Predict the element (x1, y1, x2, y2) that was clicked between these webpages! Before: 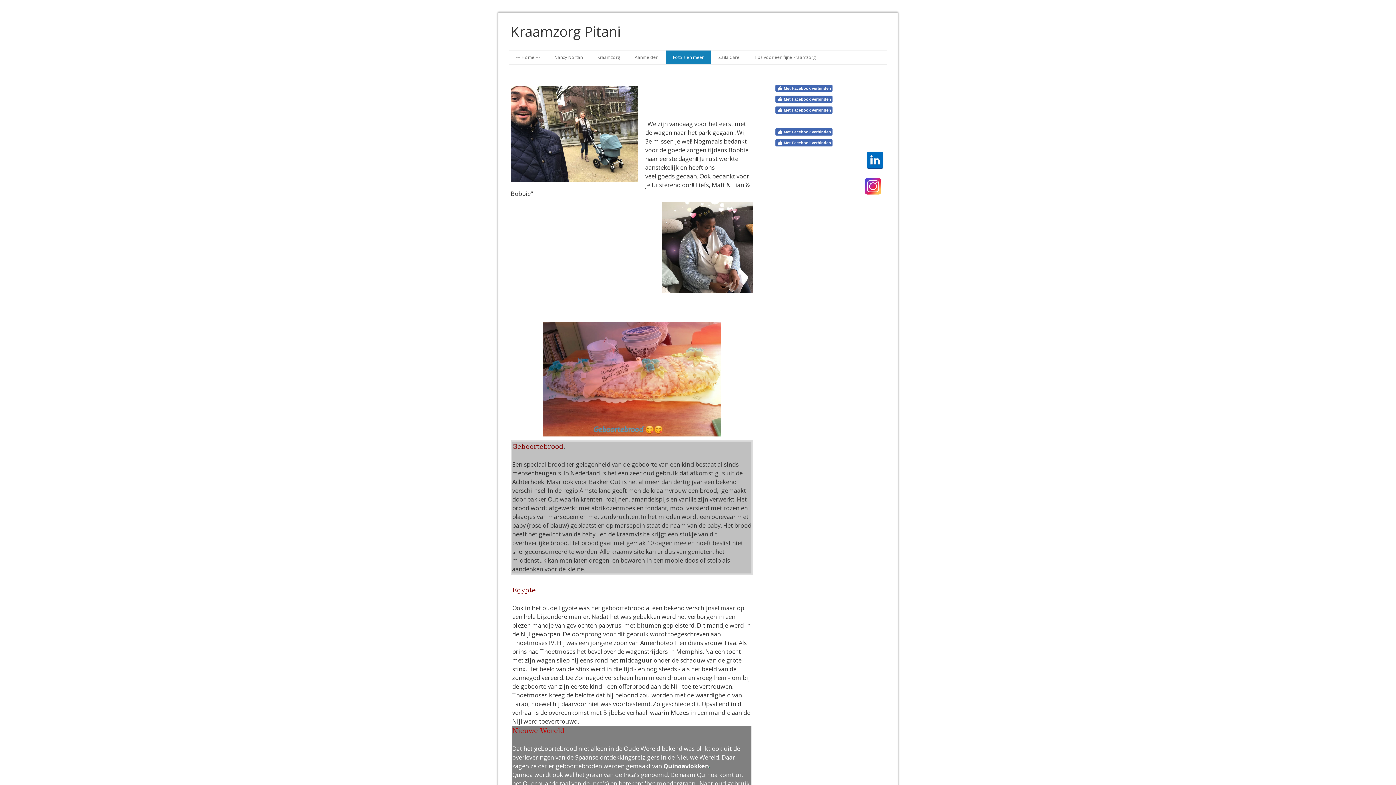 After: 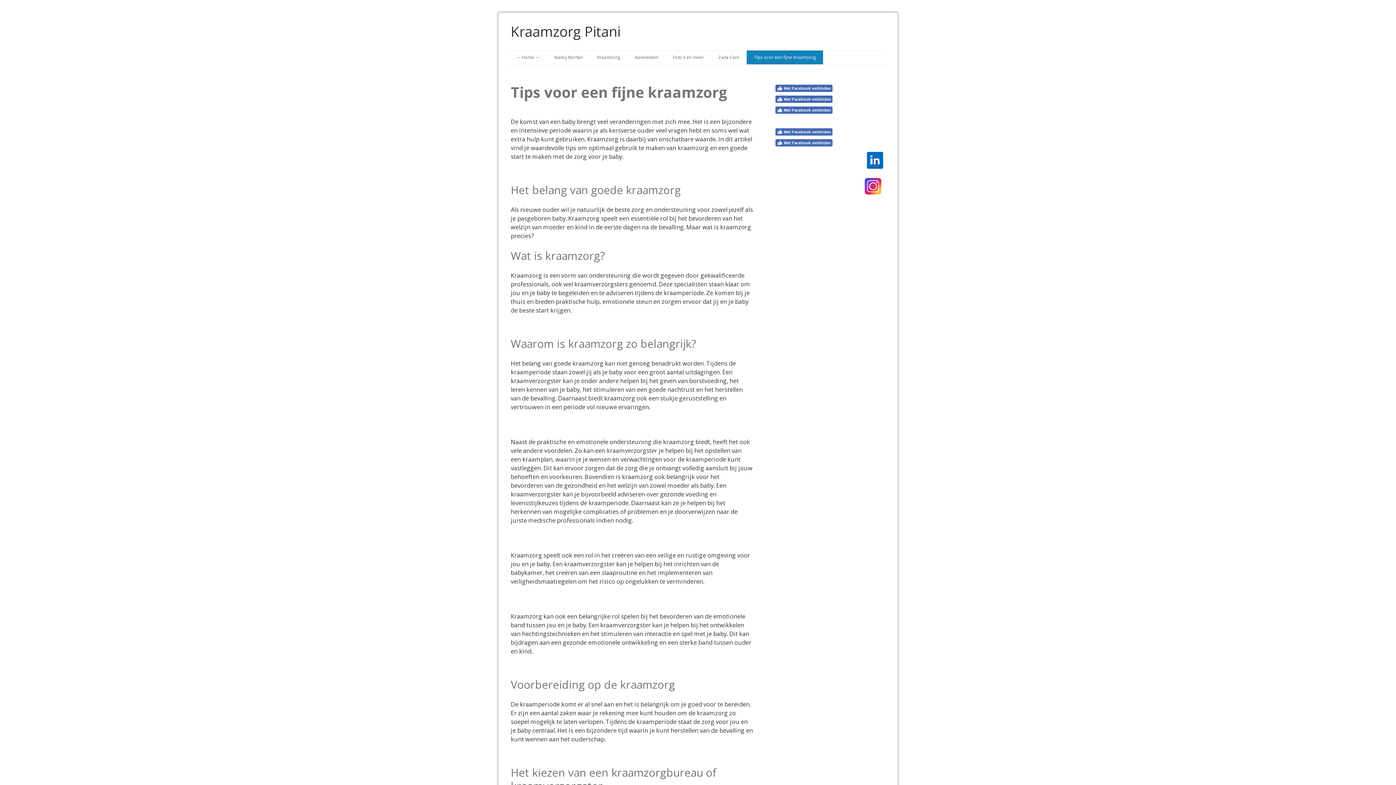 Action: label: Tips voor een fijne kraamzorg bbox: (746, 50, 823, 64)